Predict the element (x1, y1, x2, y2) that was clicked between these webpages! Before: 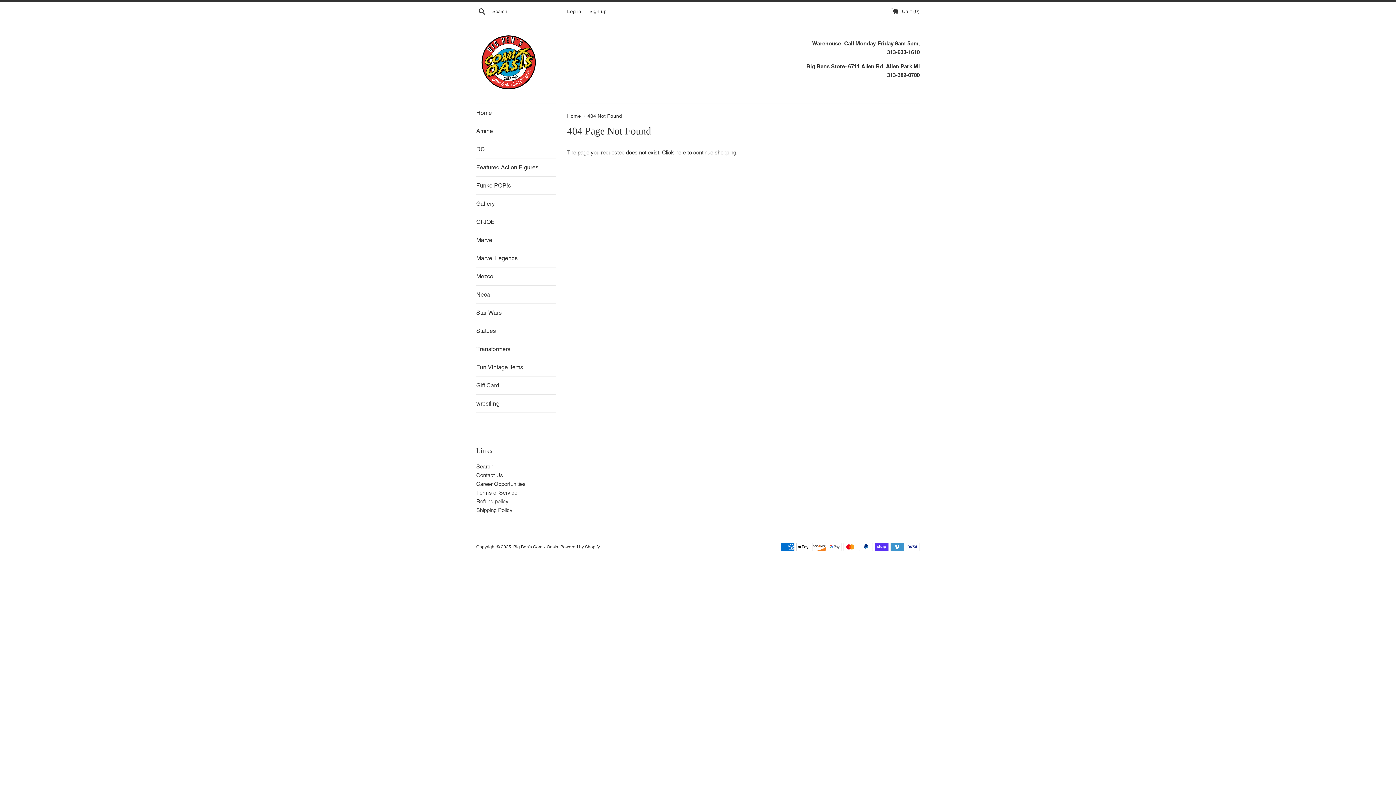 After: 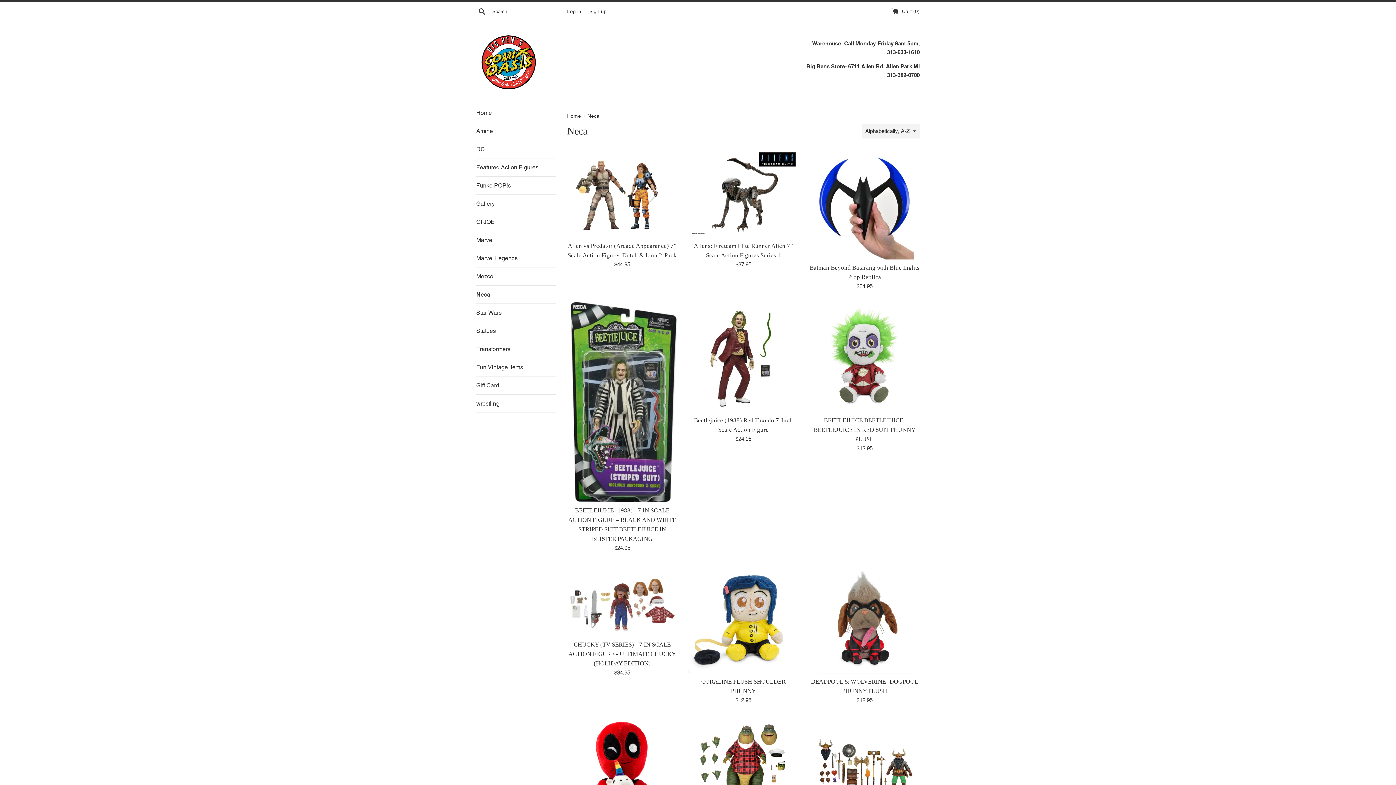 Action: bbox: (476, 285, 556, 303) label: Neca